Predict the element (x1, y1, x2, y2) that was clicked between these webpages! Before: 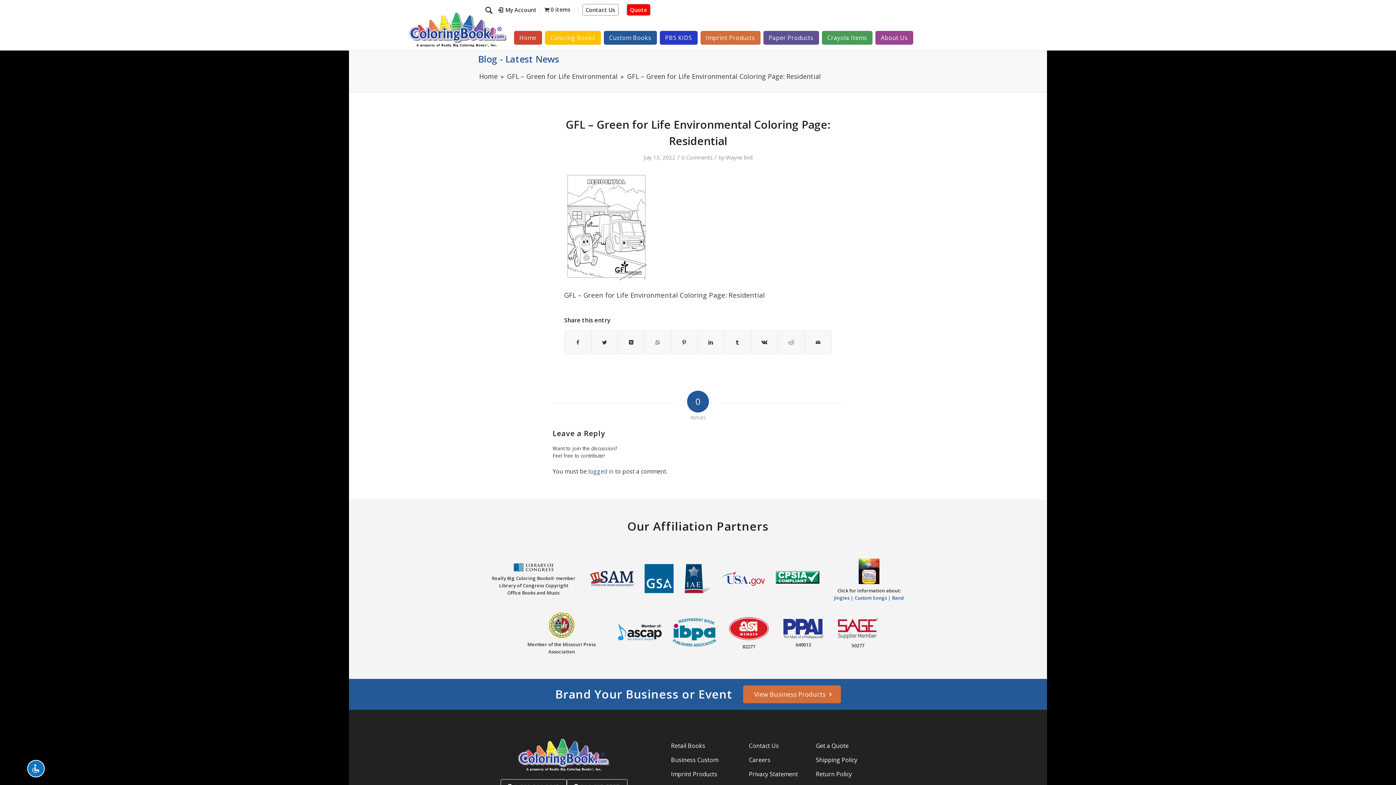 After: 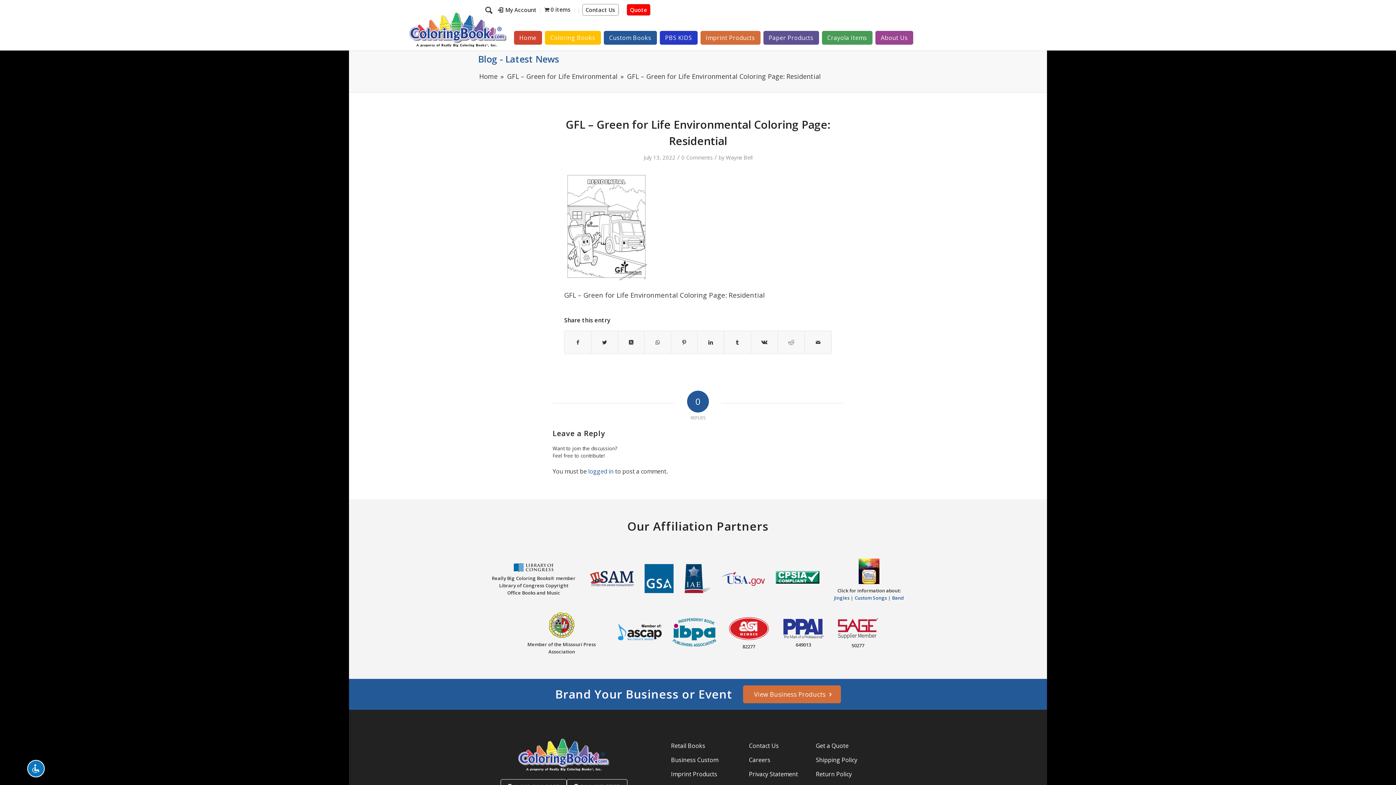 Action: bbox: (830, 556, 907, 586)